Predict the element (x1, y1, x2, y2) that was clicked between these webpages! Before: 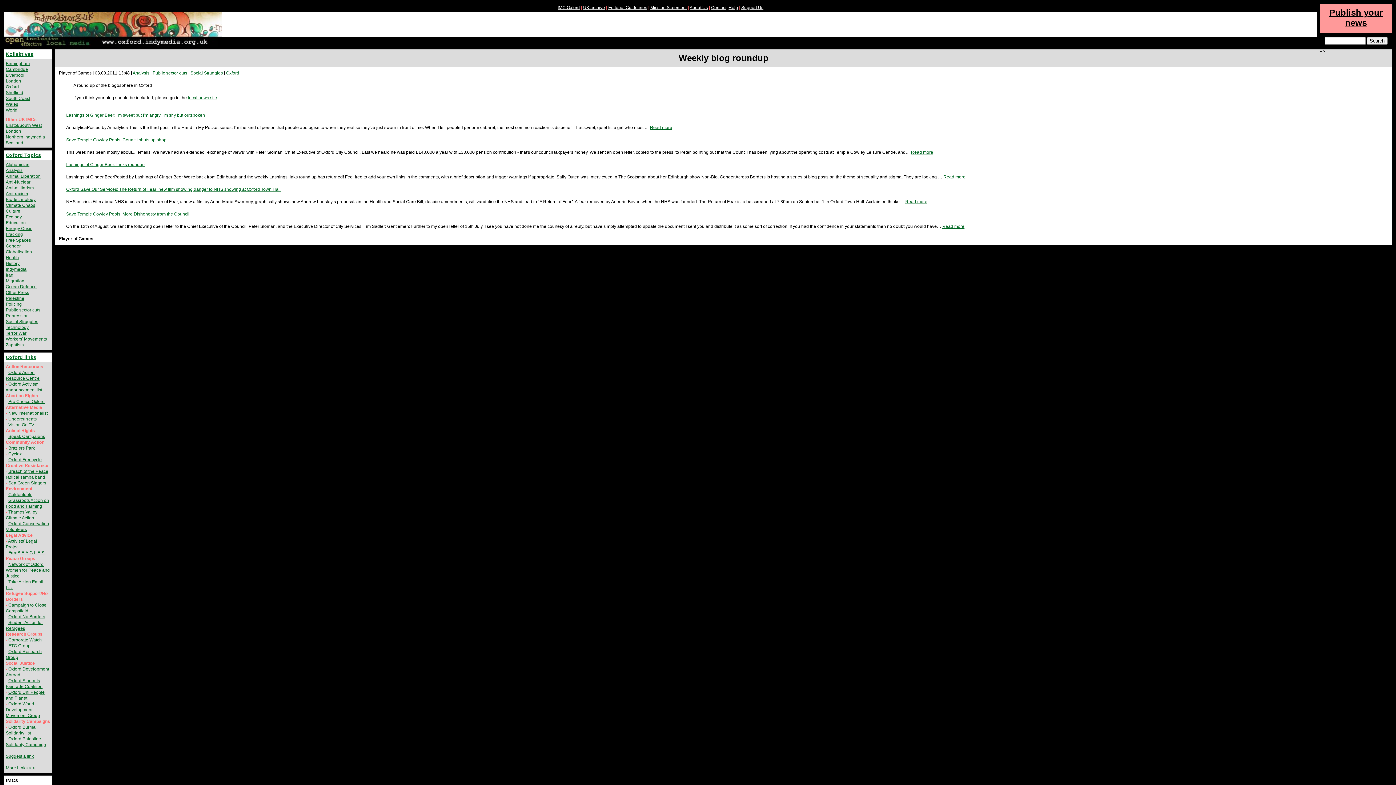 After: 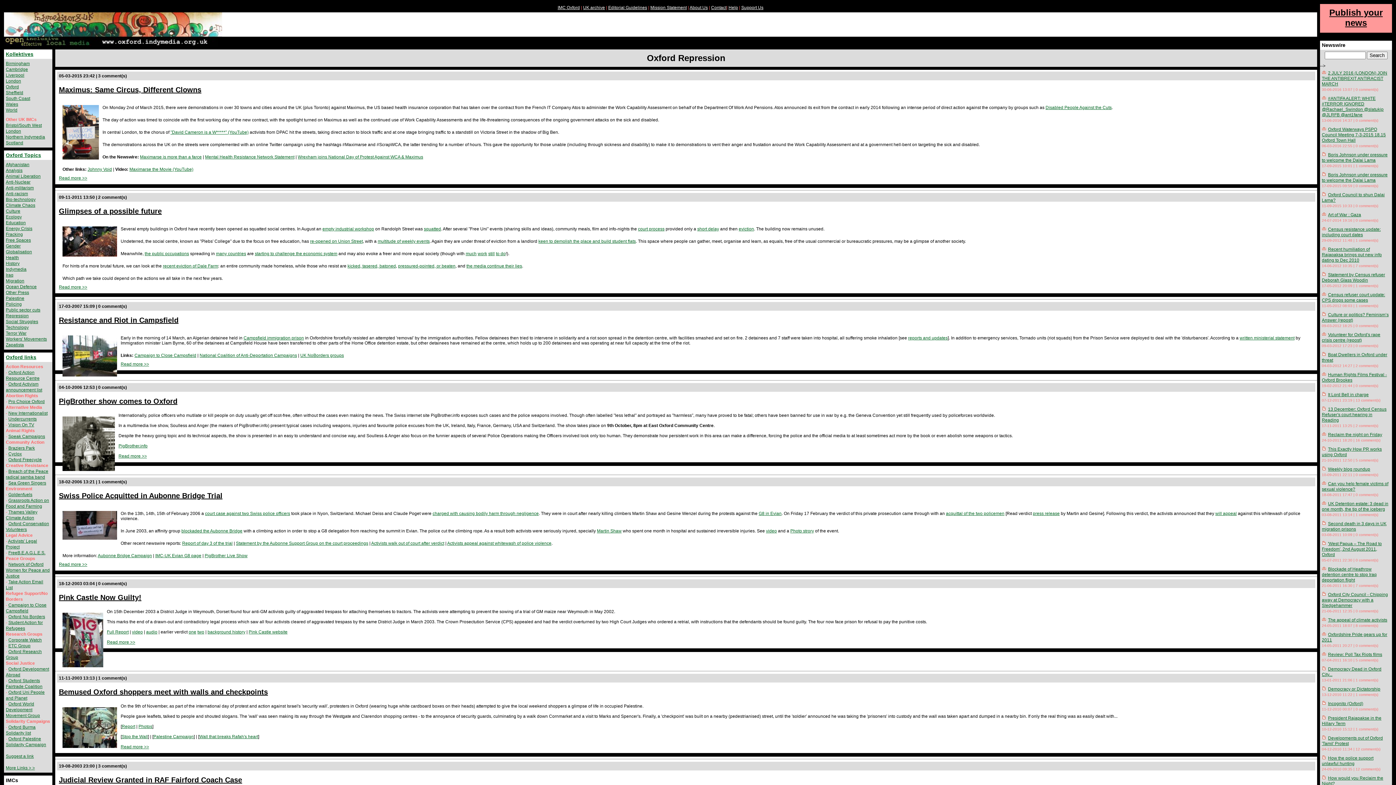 Action: bbox: (5, 313, 28, 318) label: Repression